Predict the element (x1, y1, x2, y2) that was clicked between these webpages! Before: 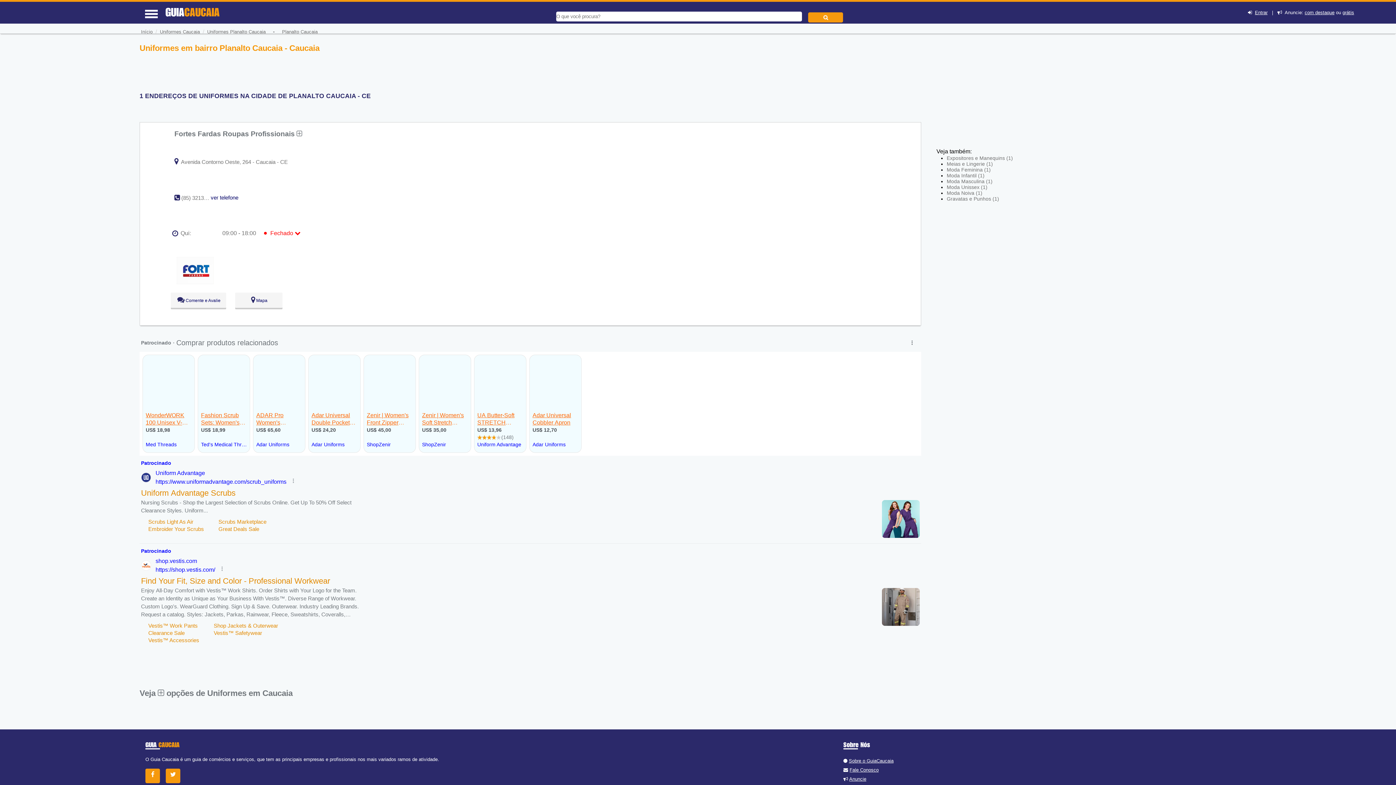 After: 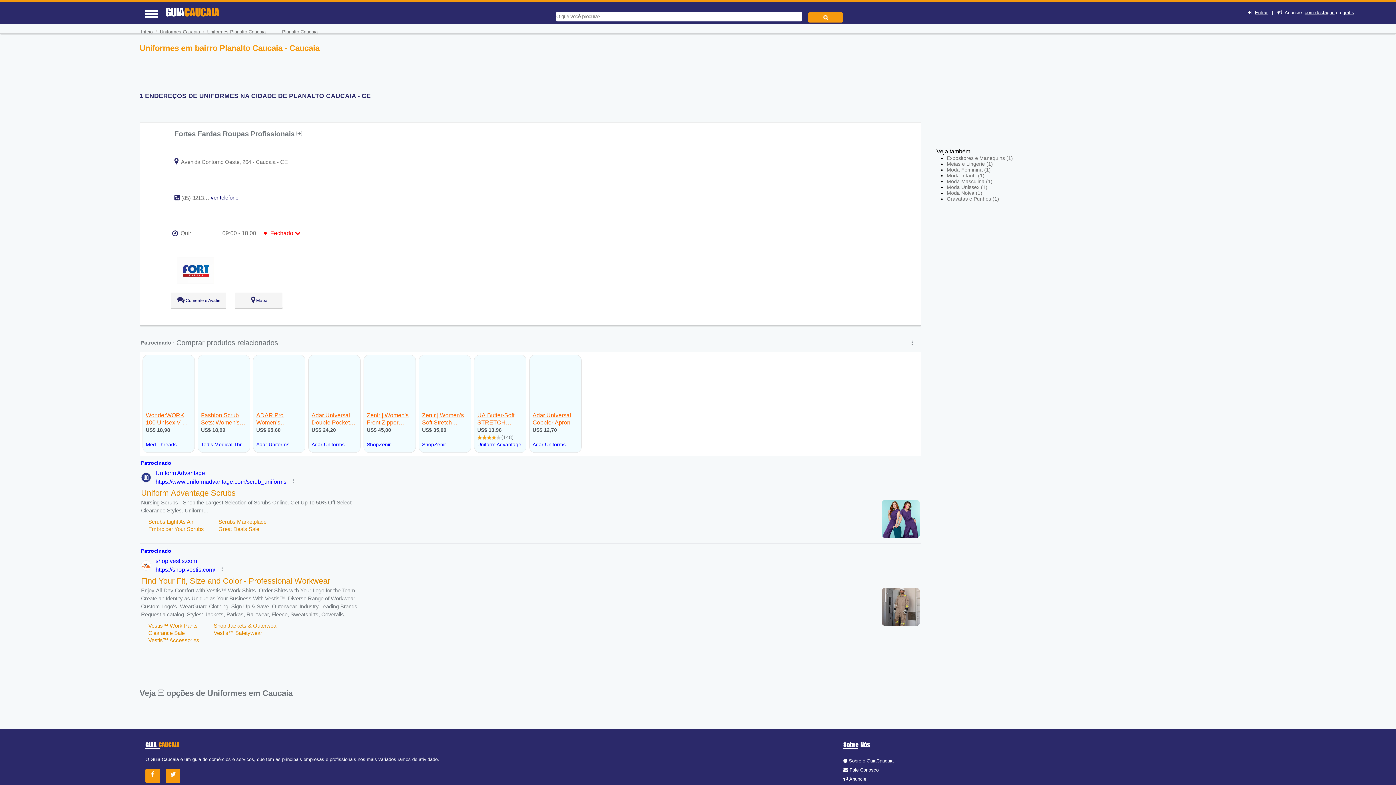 Action: bbox: (145, 767, 164, 772)